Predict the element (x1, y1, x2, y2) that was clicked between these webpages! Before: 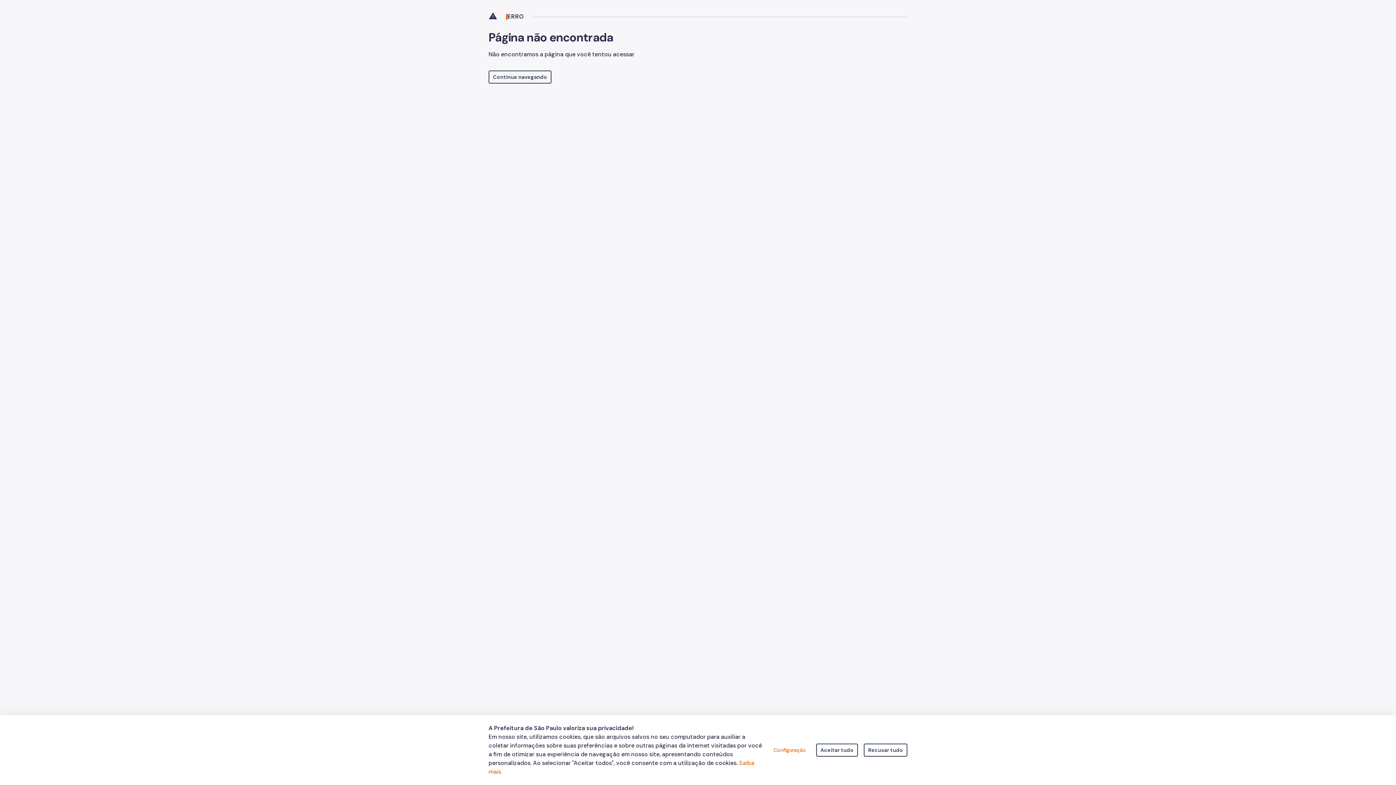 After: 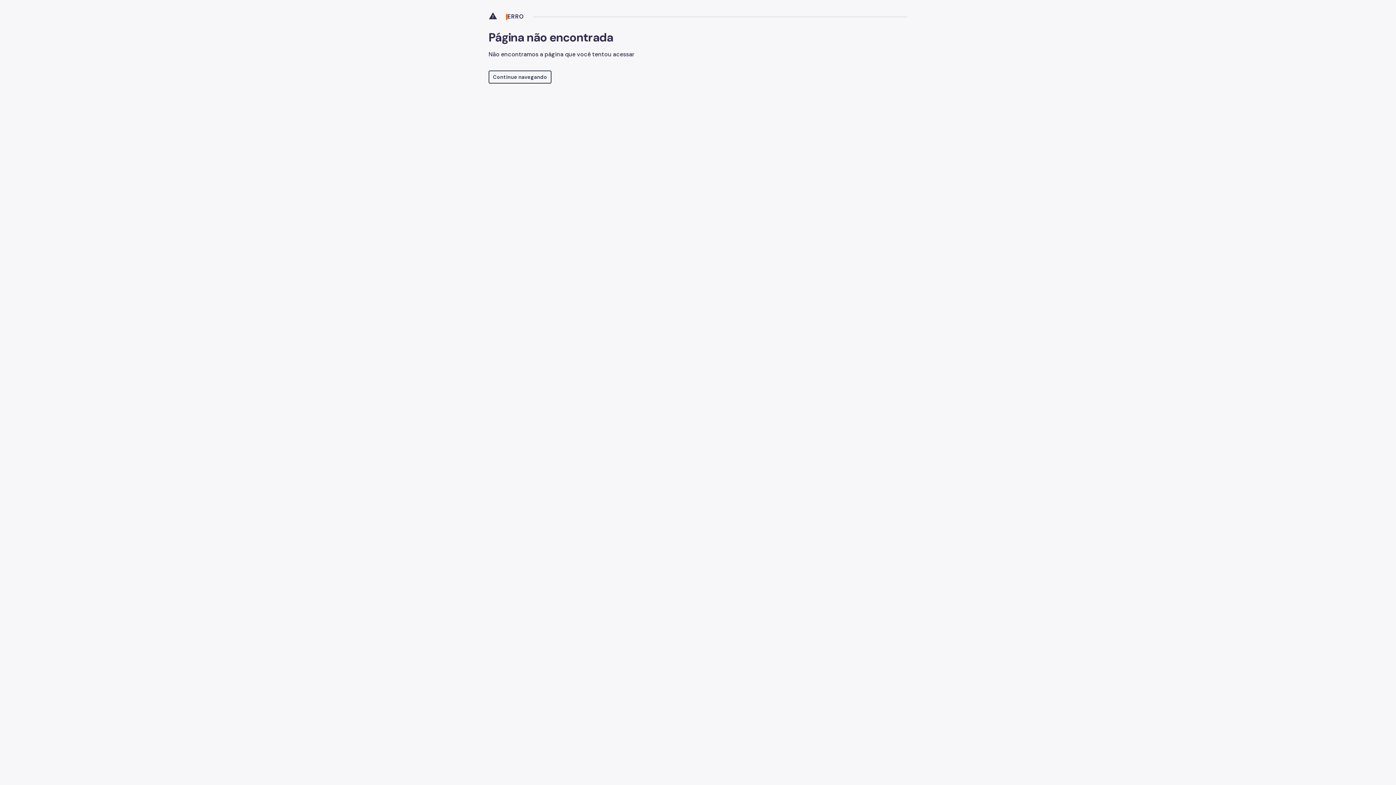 Action: bbox: (816, 744, 858, 757) label: Aceitar tudo